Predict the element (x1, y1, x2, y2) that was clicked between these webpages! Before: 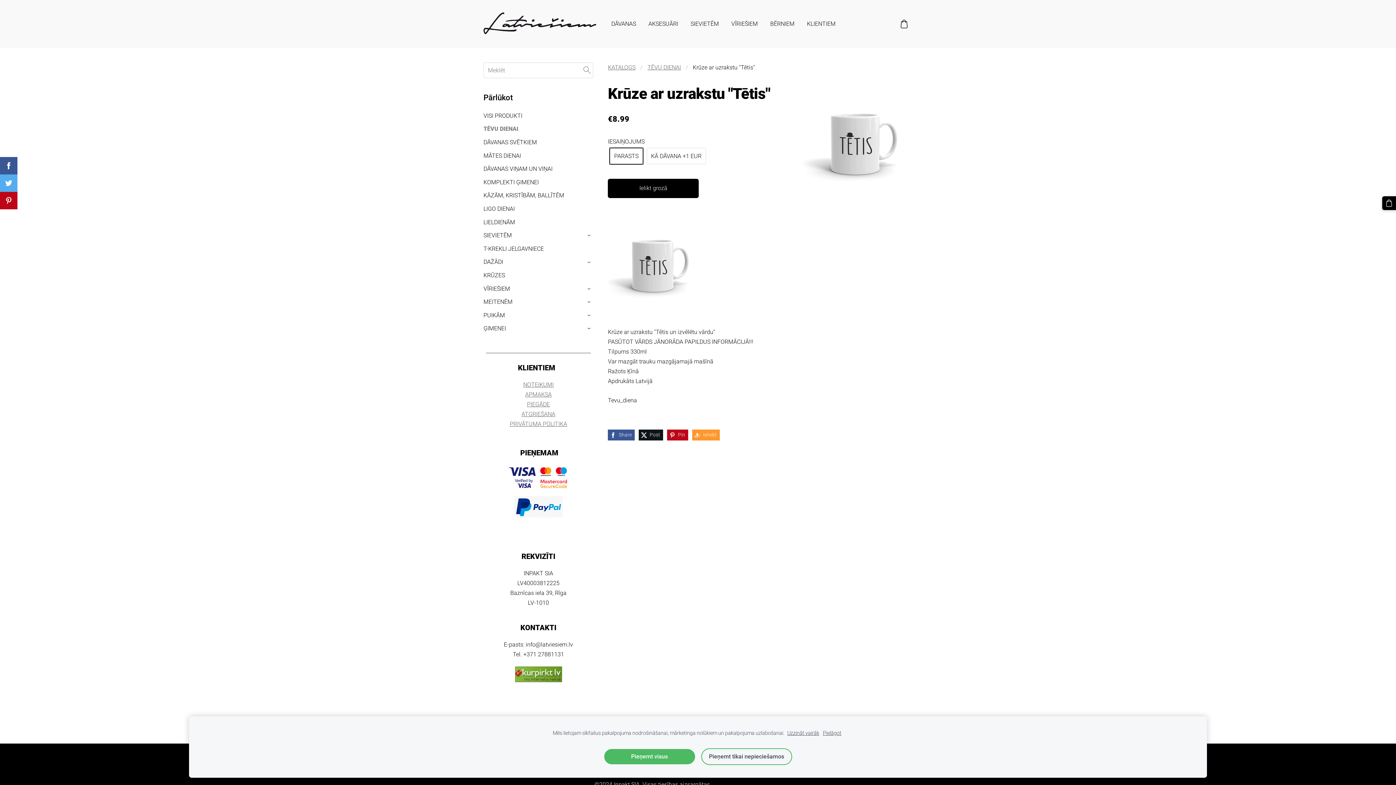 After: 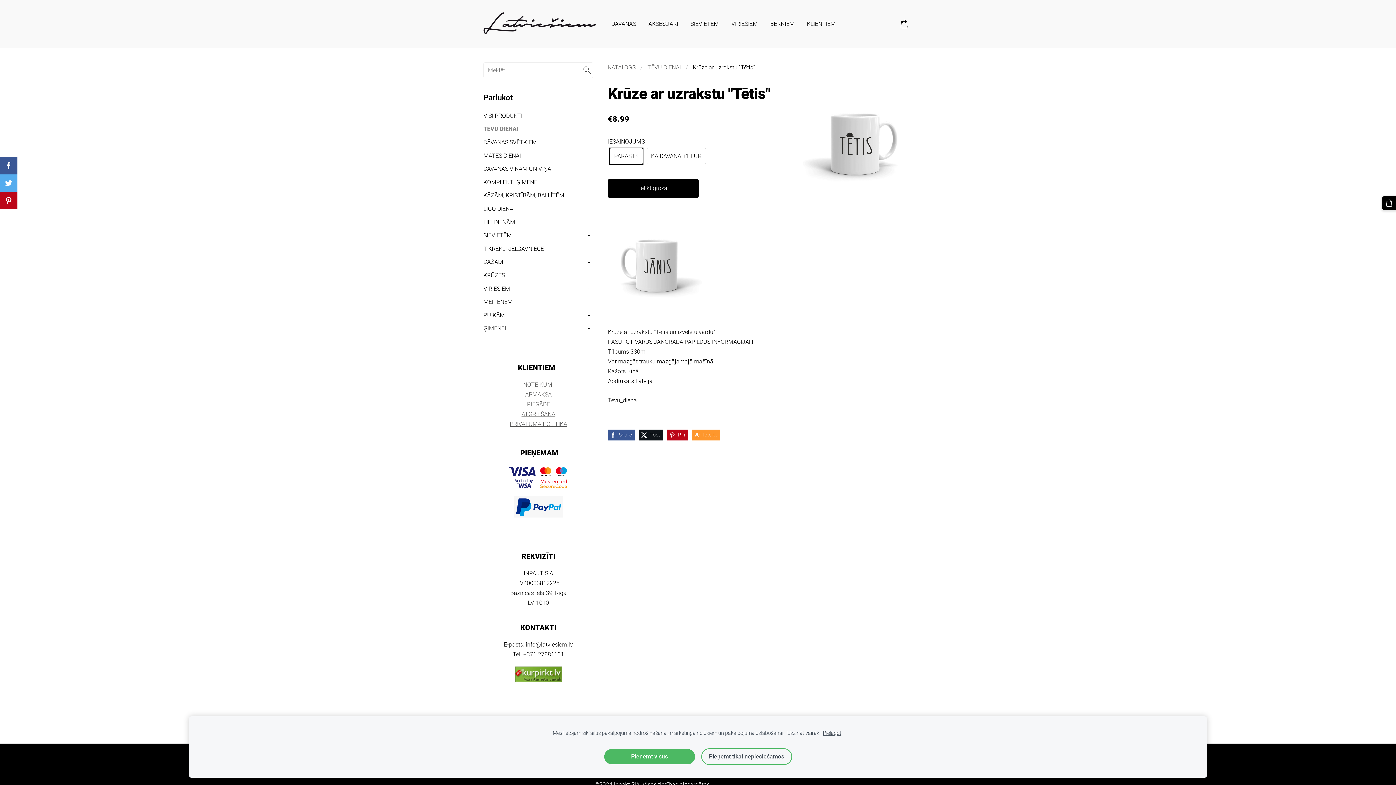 Action: label: Uzzināt vairāk bbox: (787, 729, 819, 737)